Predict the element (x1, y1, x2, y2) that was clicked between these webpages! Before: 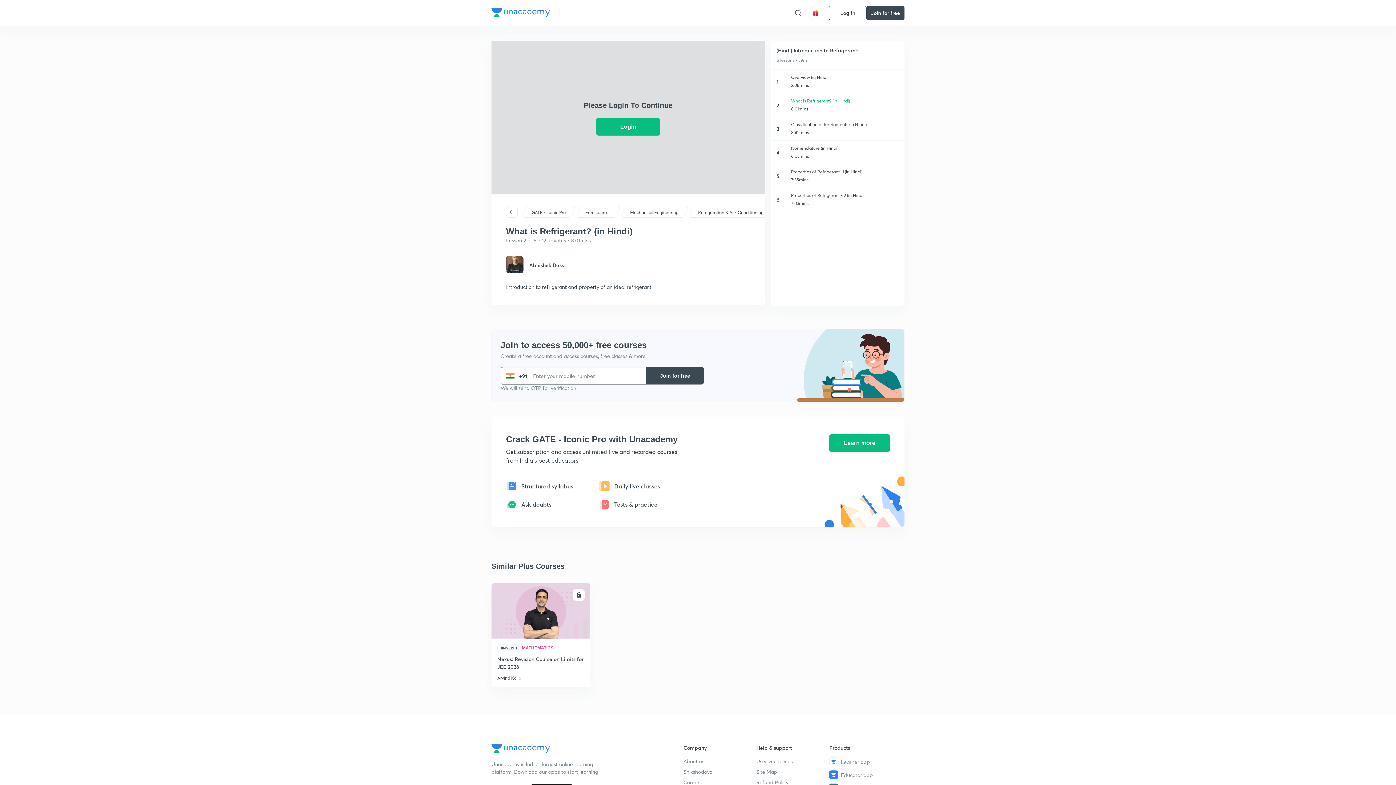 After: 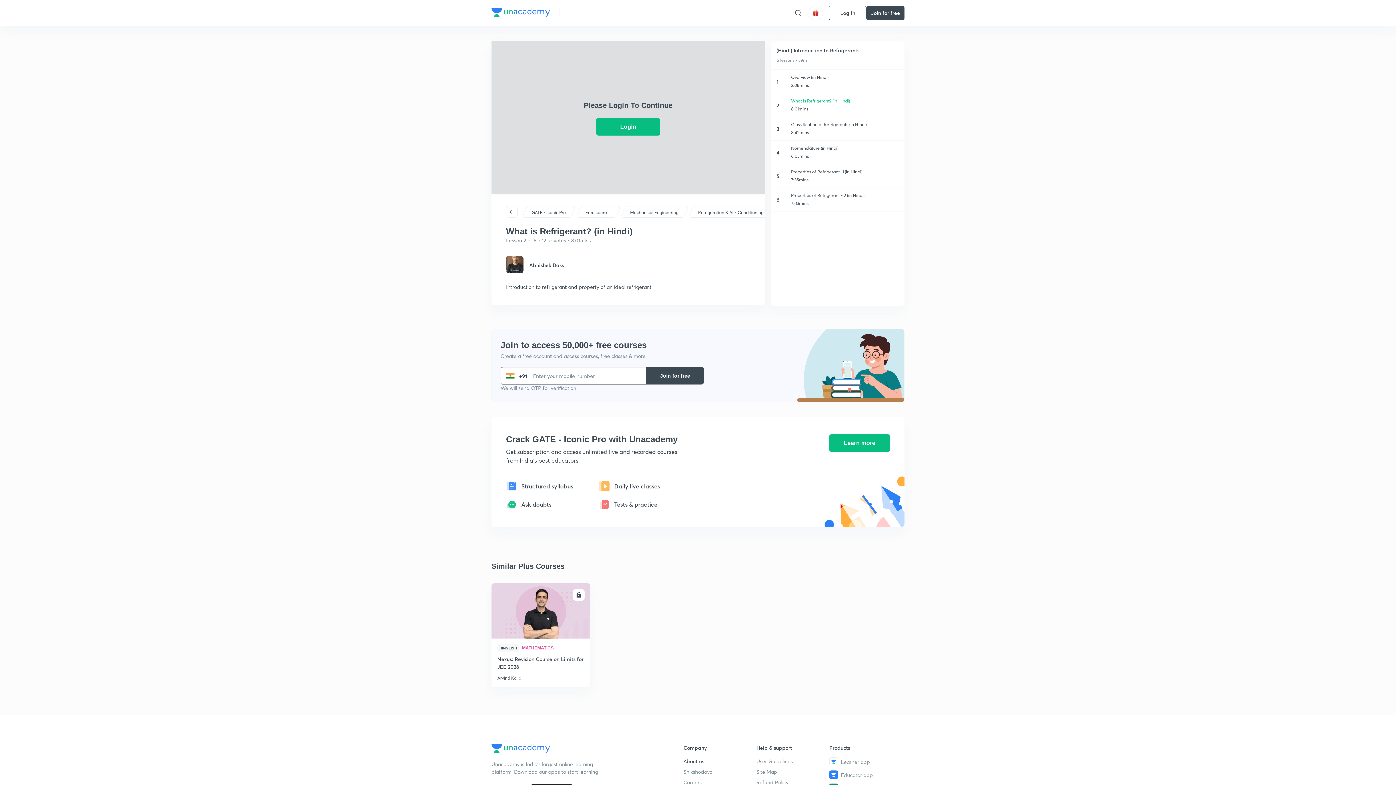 Action: bbox: (683, 757, 756, 765) label: About us